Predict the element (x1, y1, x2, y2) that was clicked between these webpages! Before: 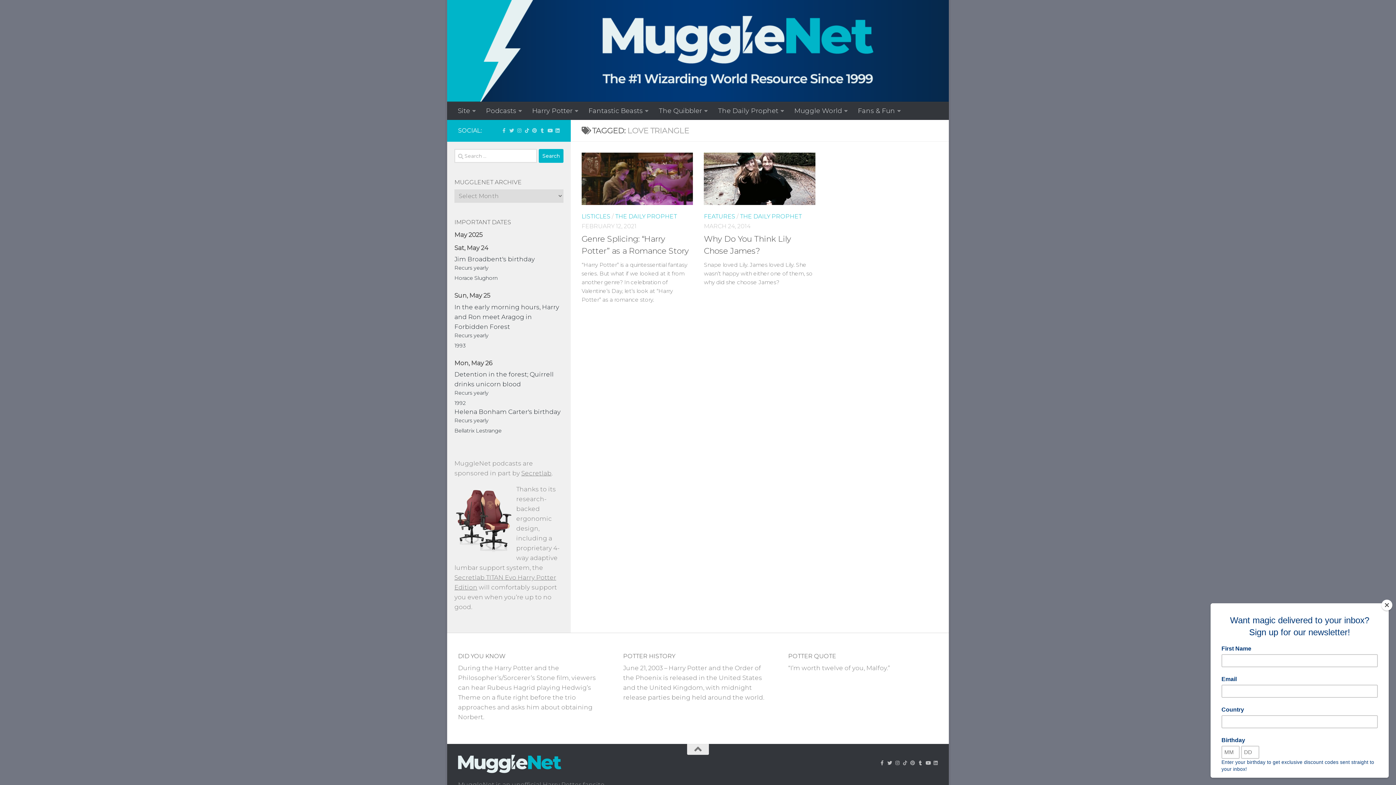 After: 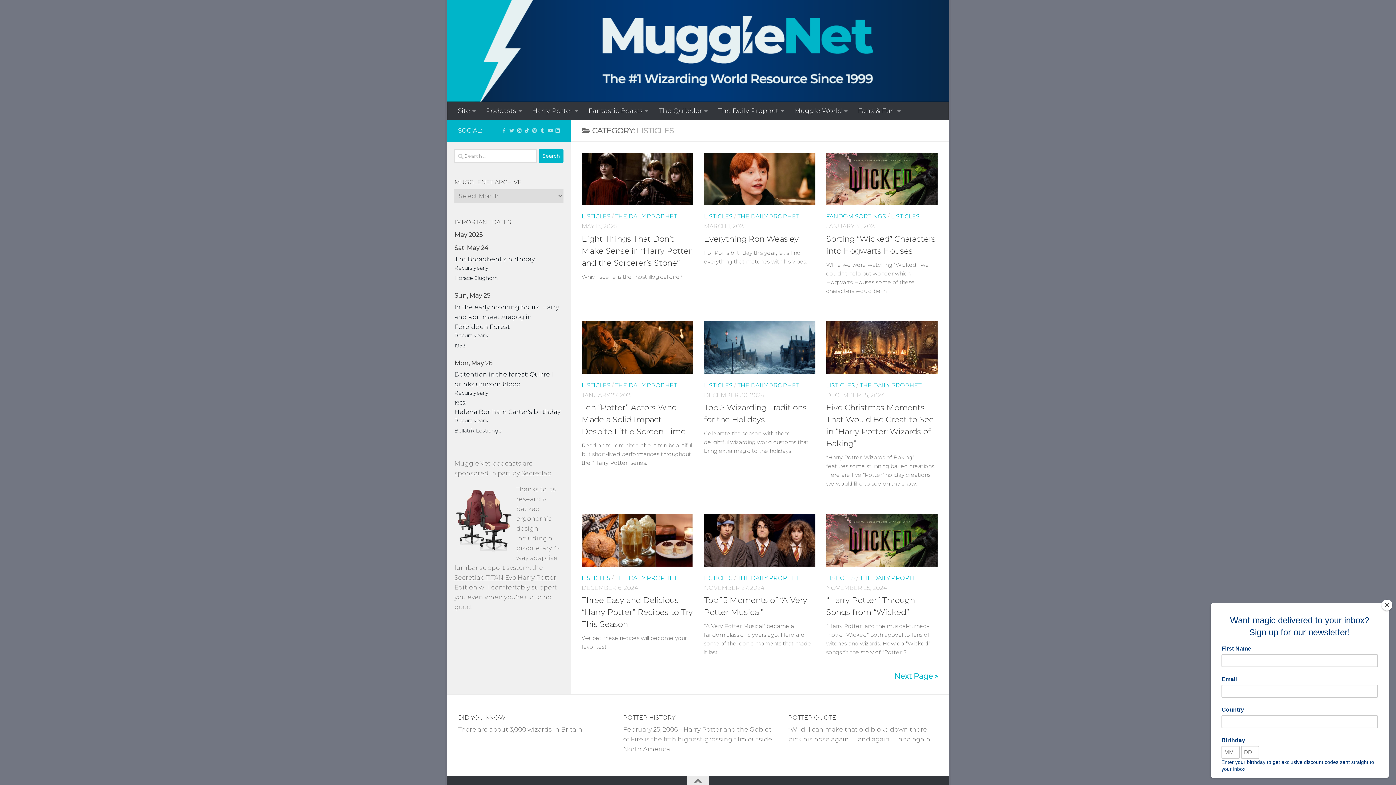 Action: label: LISTICLES bbox: (581, 213, 610, 220)